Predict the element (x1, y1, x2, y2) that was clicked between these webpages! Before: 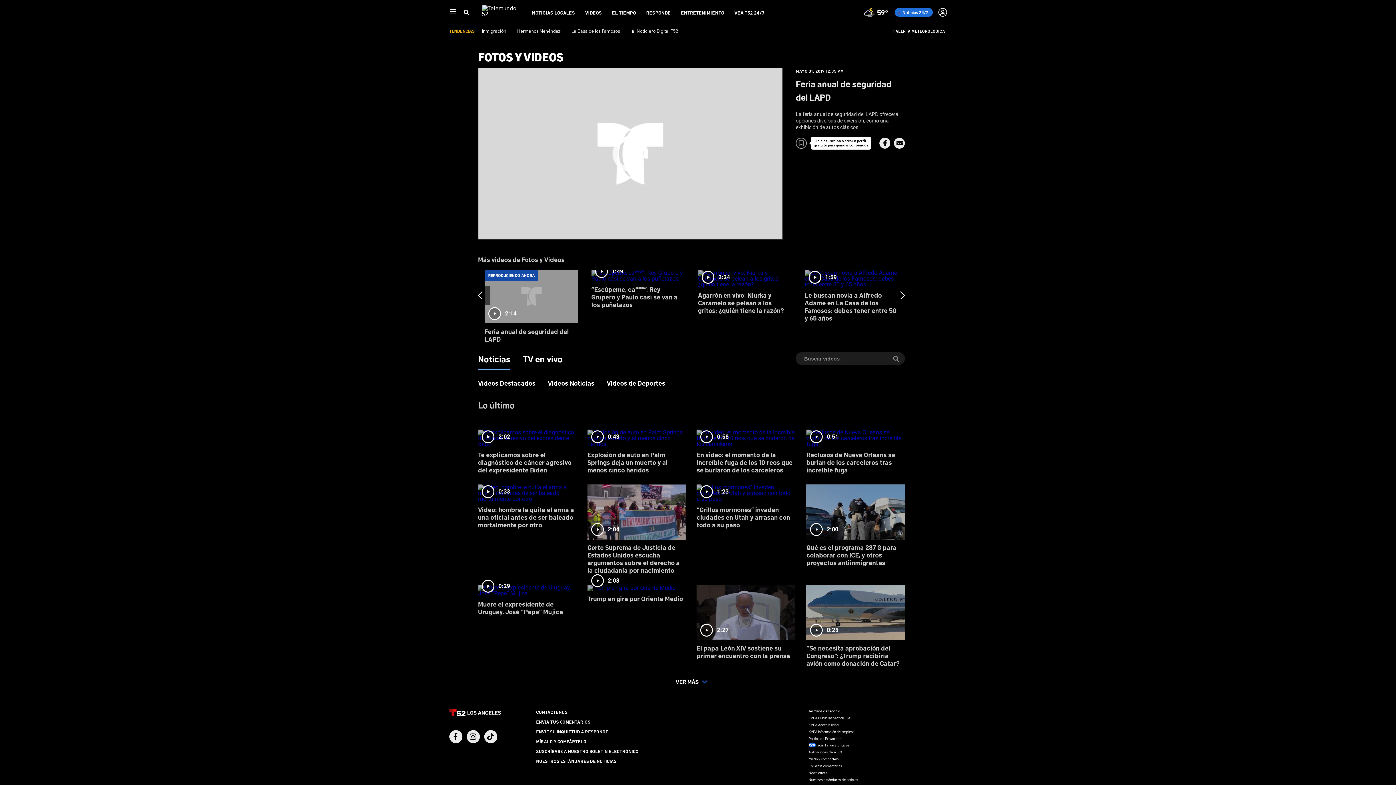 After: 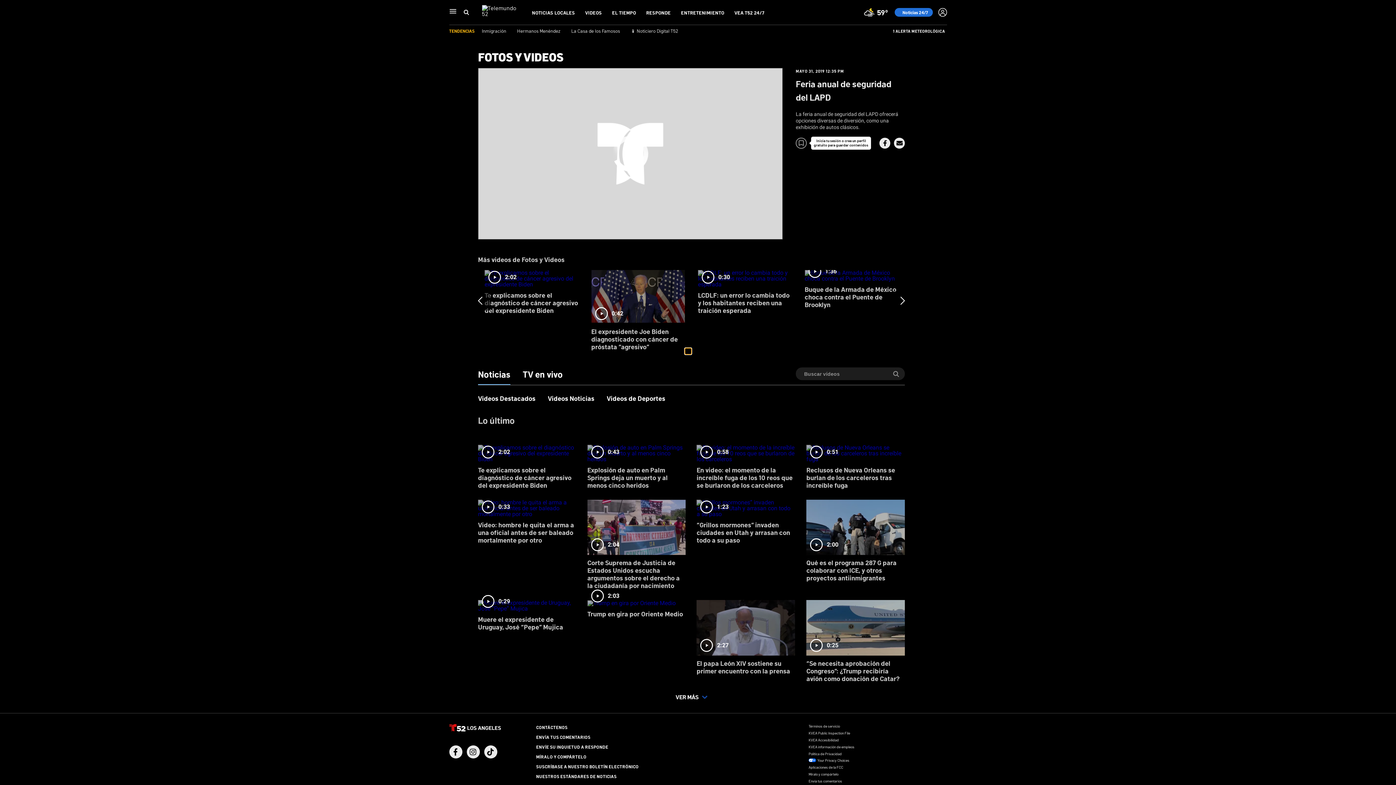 Action: label: slide 13 bullet bbox: (685, 333, 691, 339)